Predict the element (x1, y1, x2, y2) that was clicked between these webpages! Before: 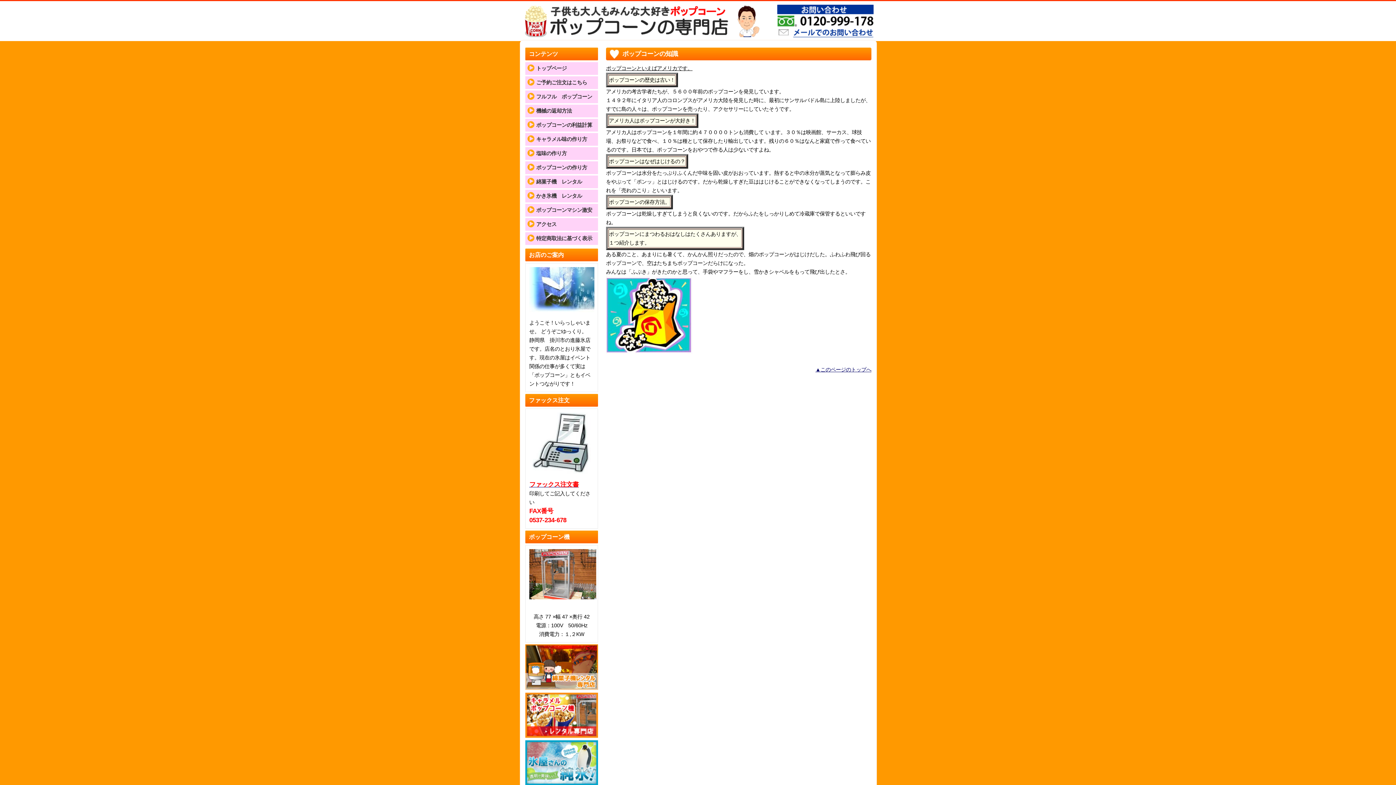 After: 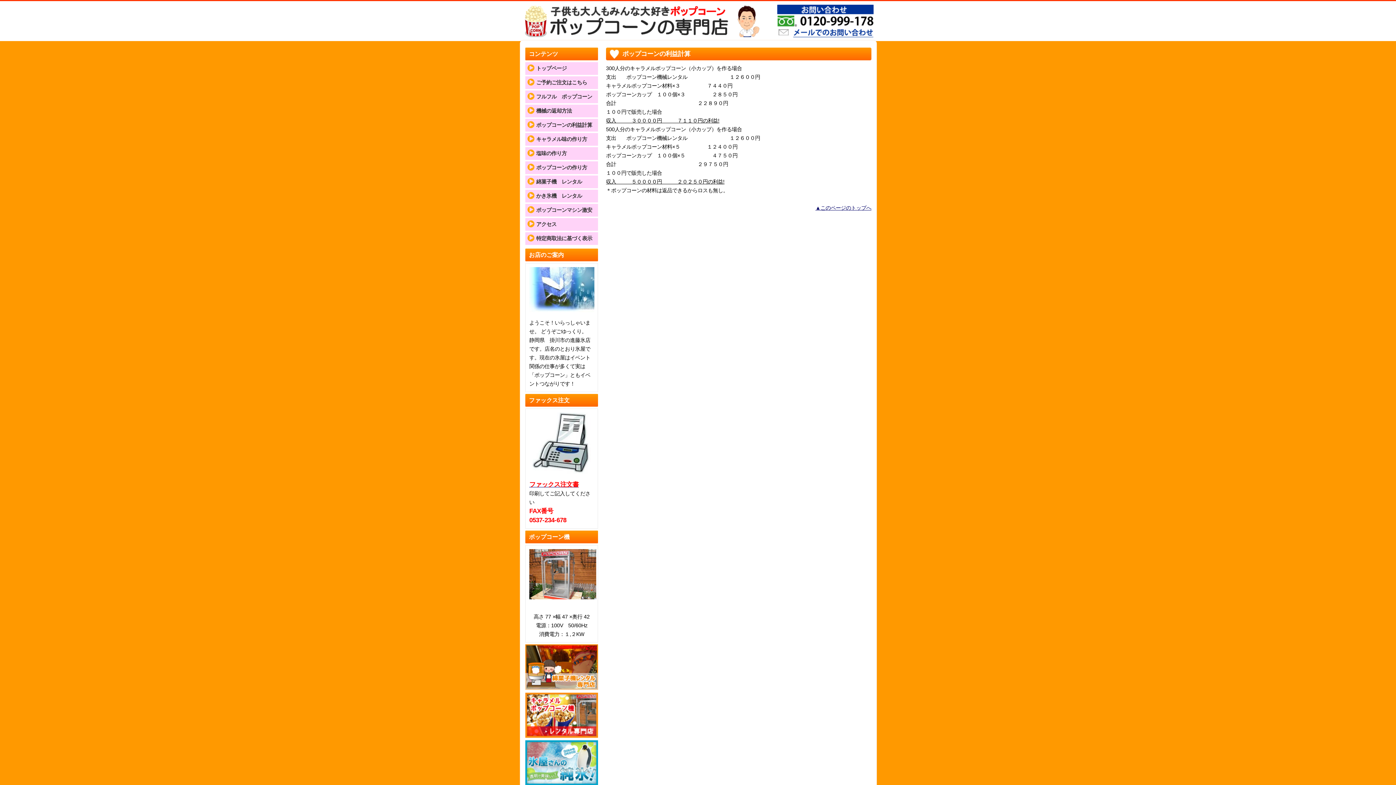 Action: label: ポップコーンの利益計算 bbox: (525, 118, 598, 131)